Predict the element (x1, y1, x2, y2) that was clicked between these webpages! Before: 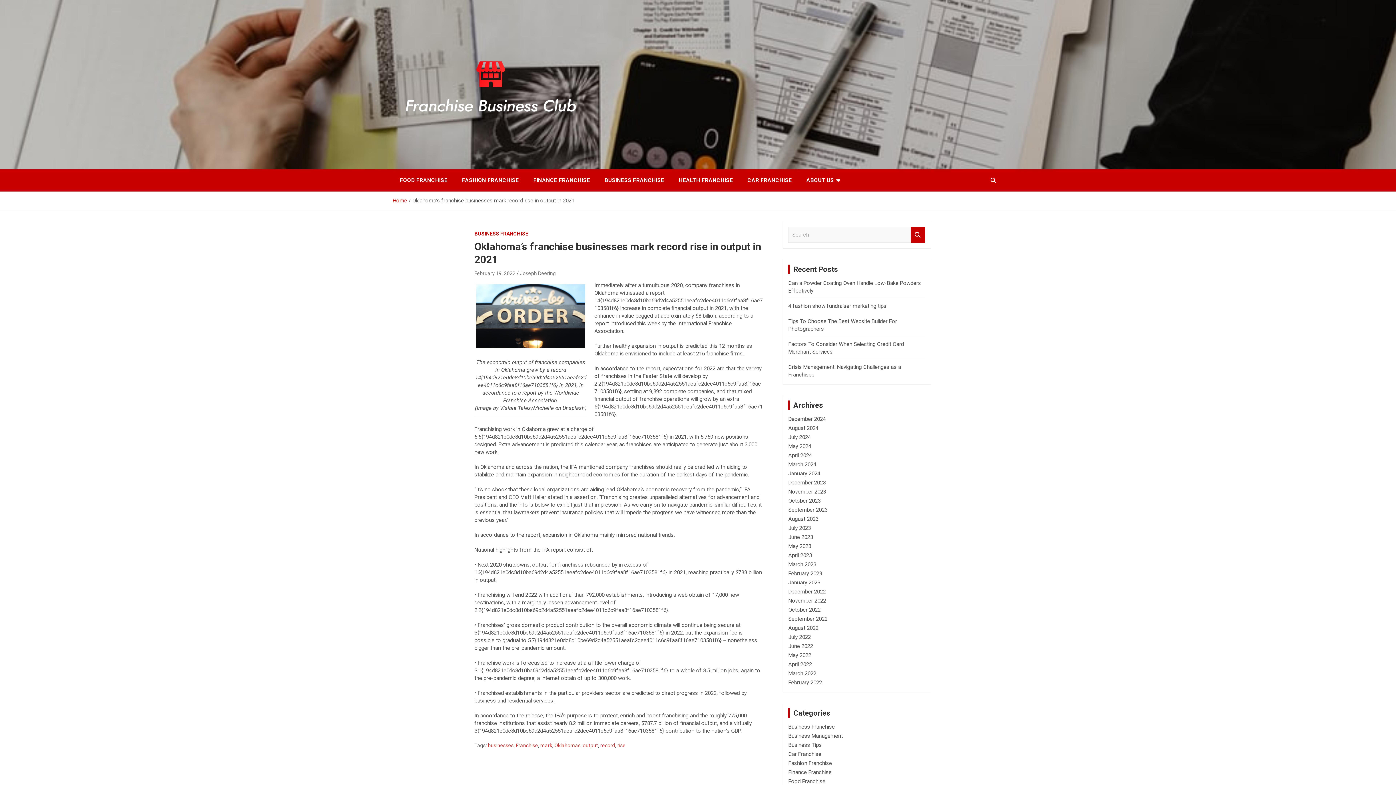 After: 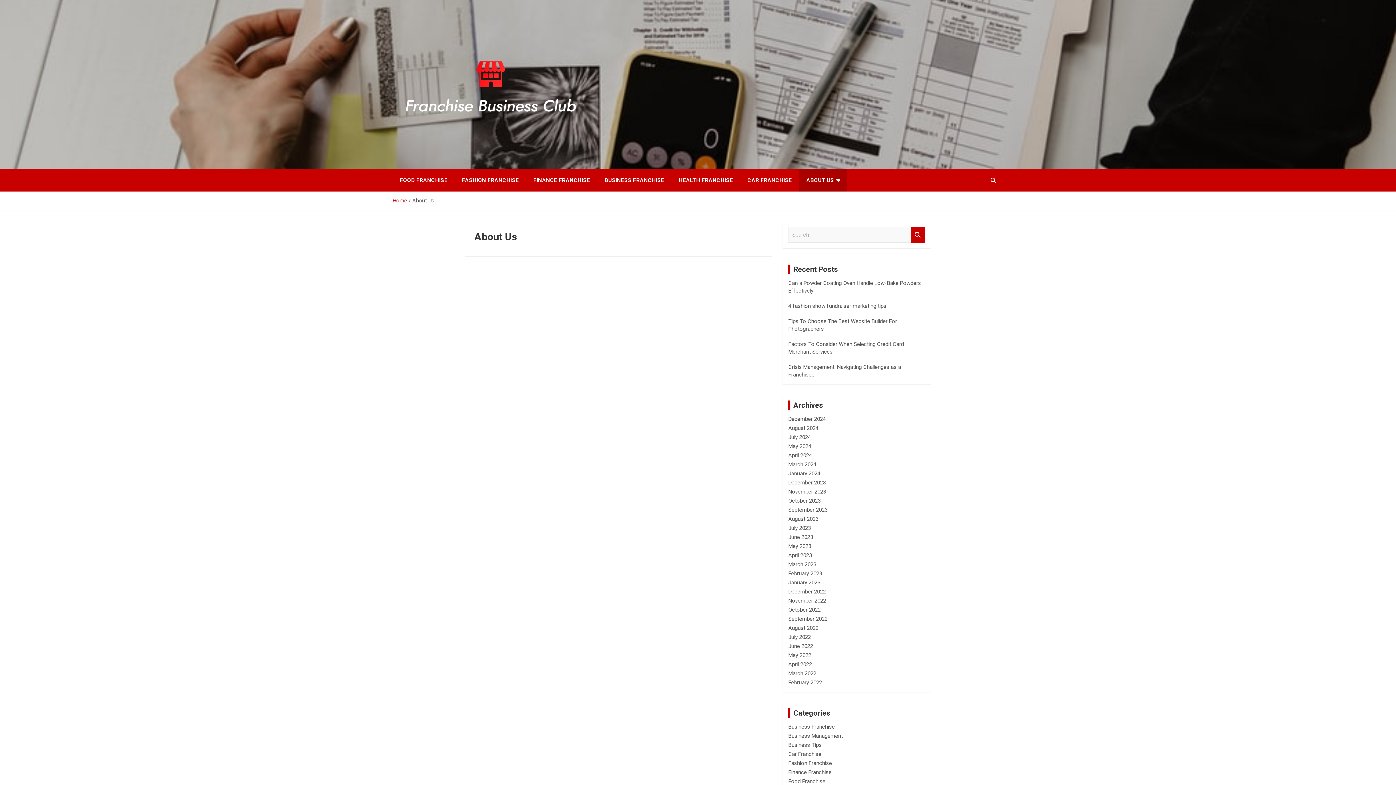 Action: label: ABOUT US bbox: (799, 169, 847, 191)